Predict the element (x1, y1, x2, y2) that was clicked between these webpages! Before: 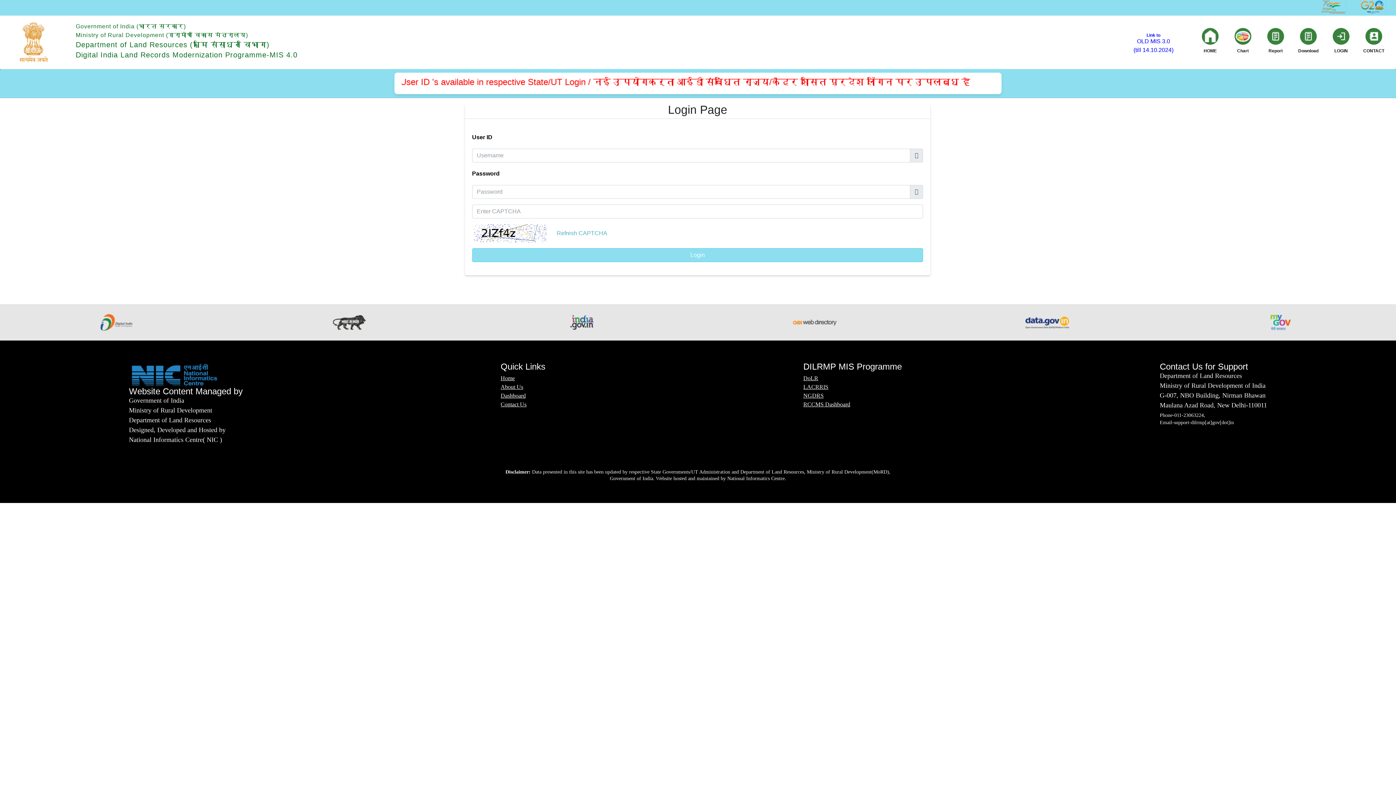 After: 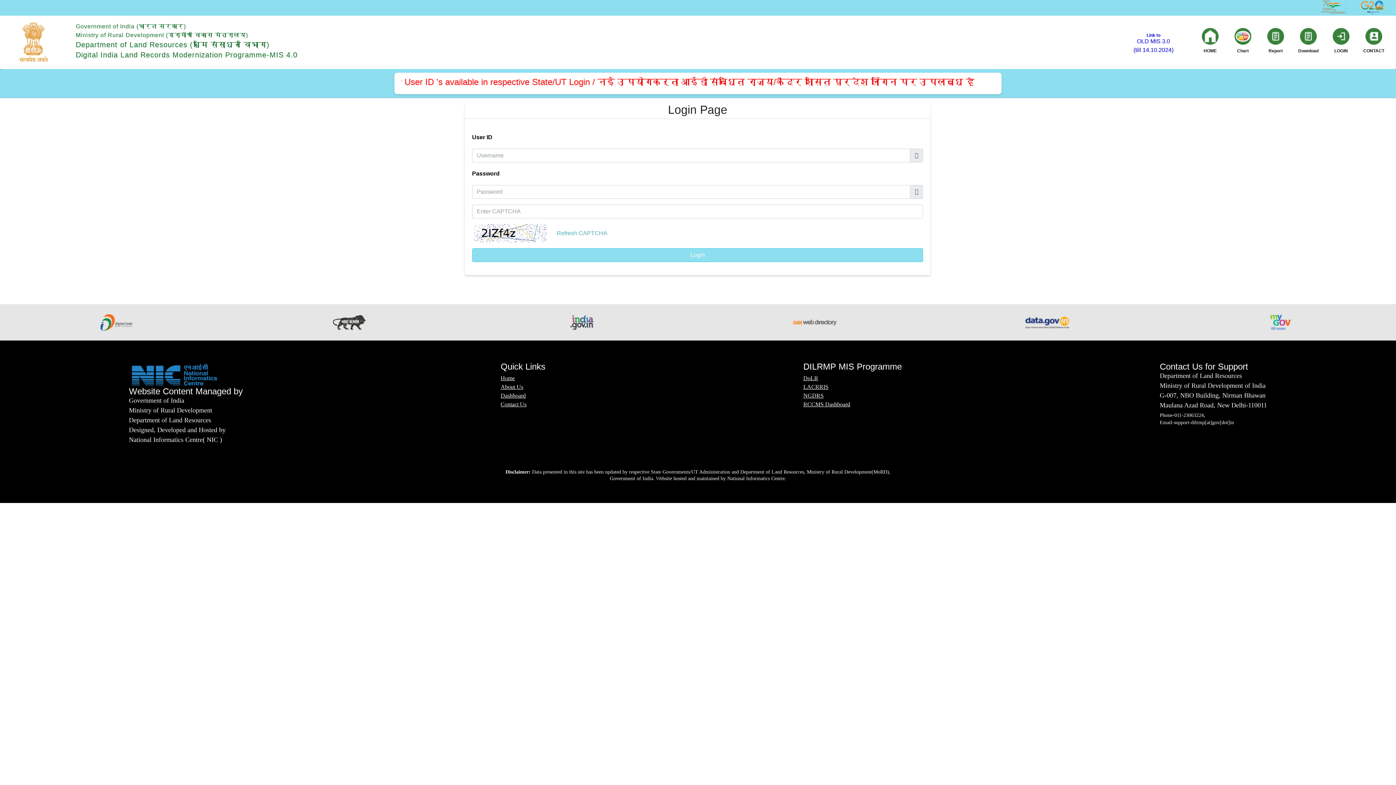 Action: bbox: (803, 374, 902, 383) label: DoLR